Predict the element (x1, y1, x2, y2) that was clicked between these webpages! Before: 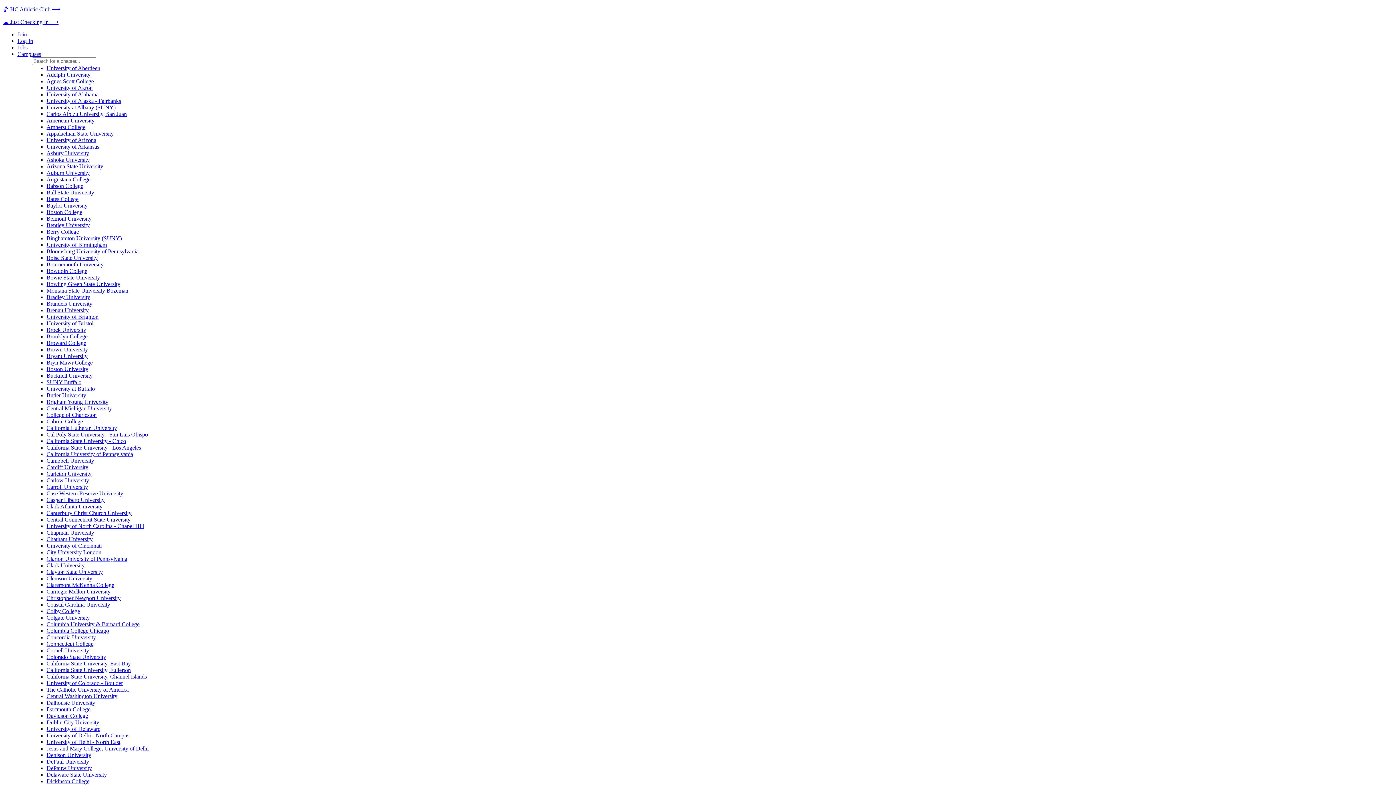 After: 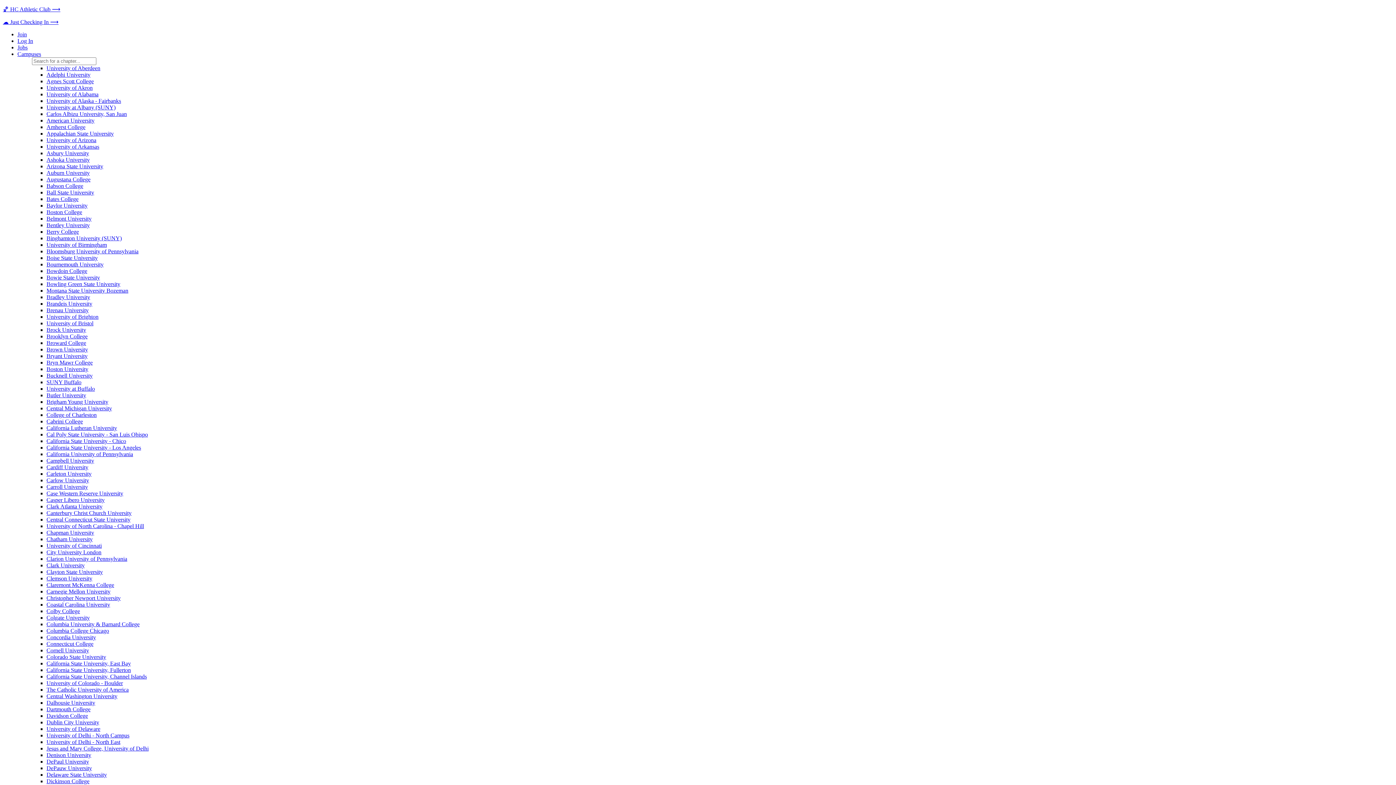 Action: bbox: (46, 235, 121, 241) label: Binghamton University (SUNY)